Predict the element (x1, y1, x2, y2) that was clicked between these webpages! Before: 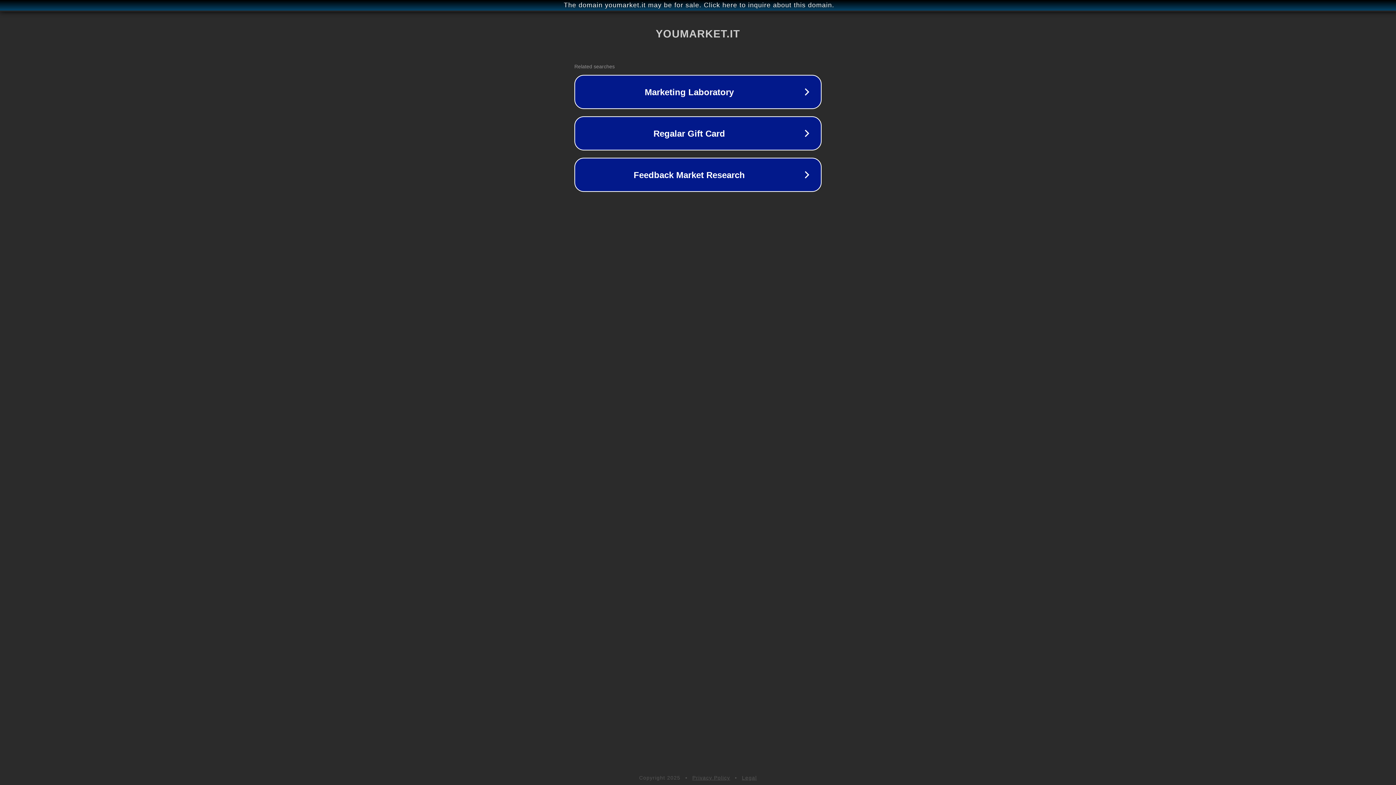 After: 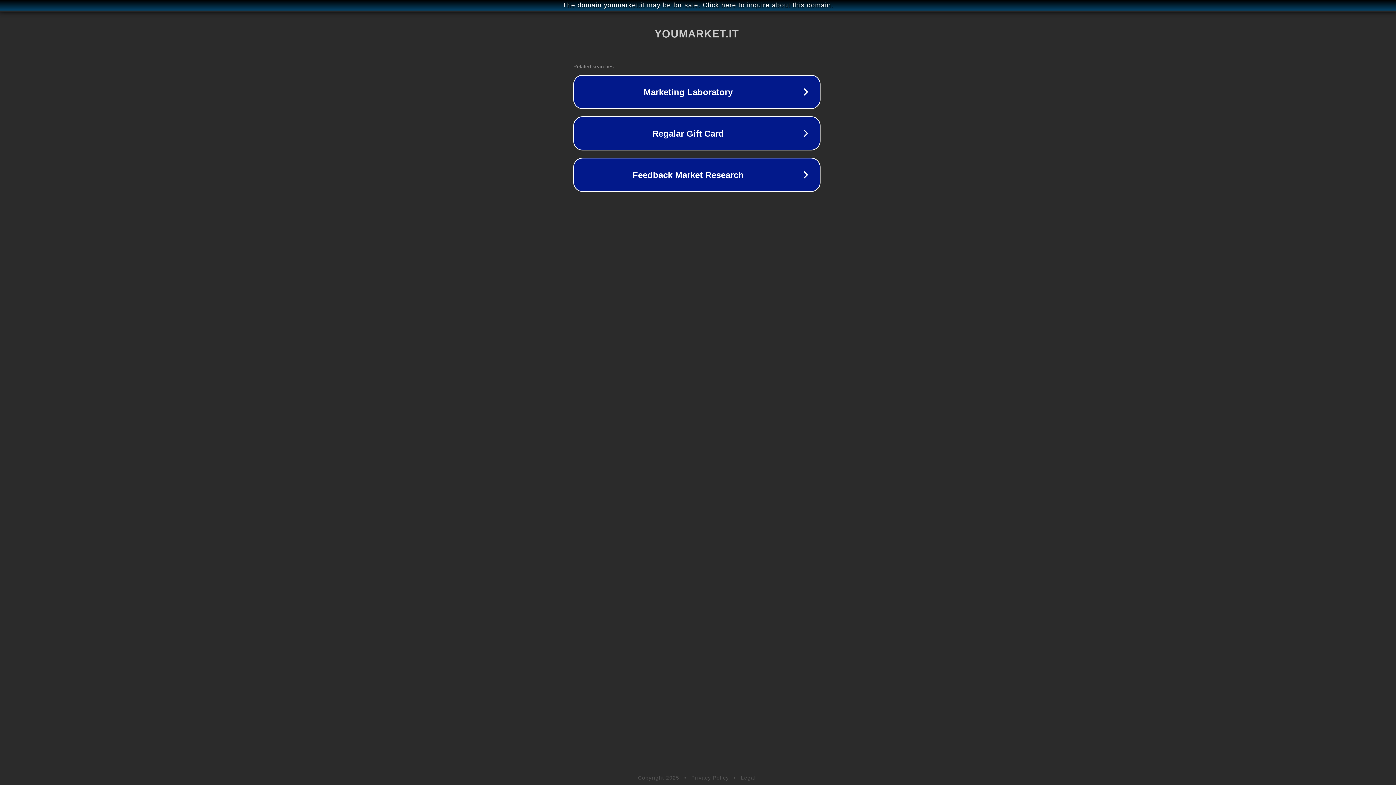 Action: bbox: (1, 1, 1397, 9) label: The domain youmarket.it may be for sale. Click here to inquire about this domain.